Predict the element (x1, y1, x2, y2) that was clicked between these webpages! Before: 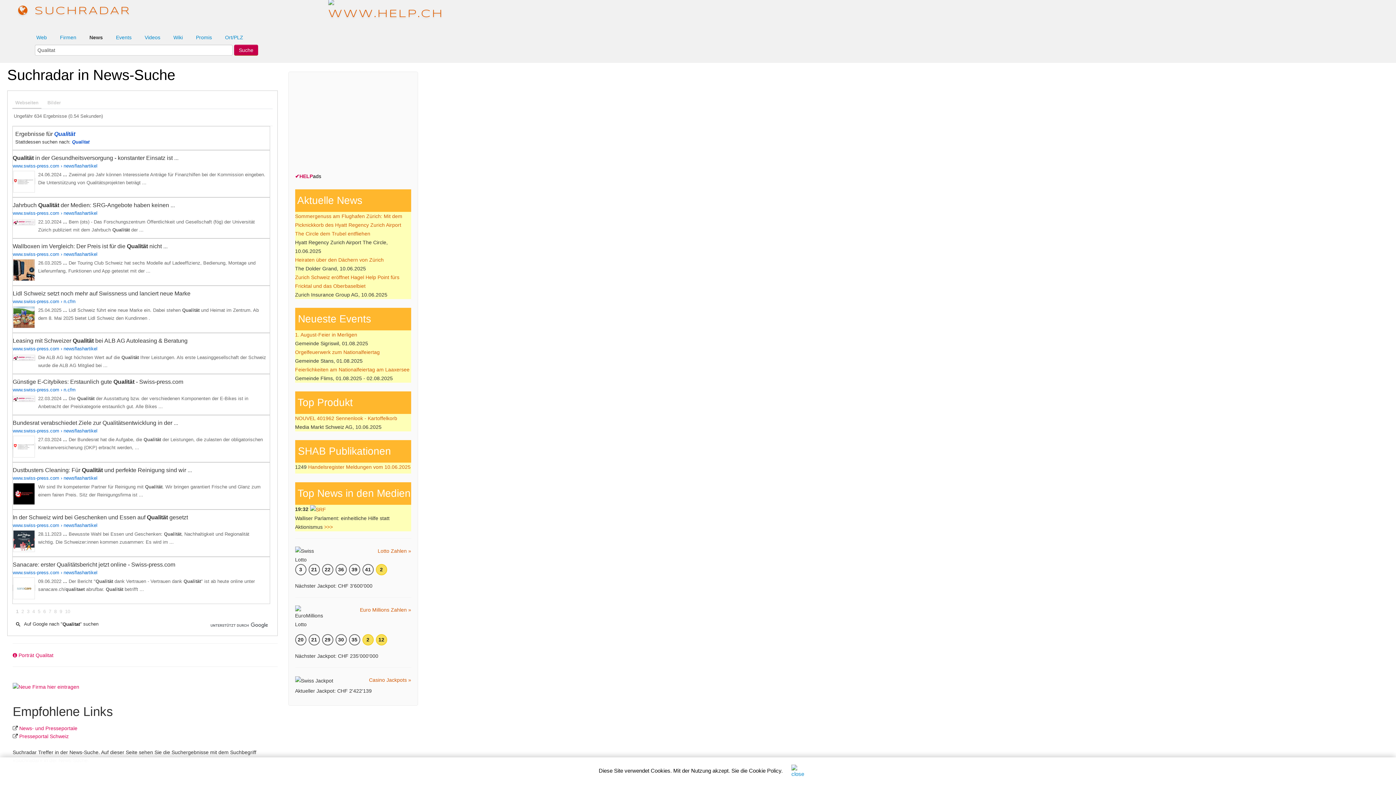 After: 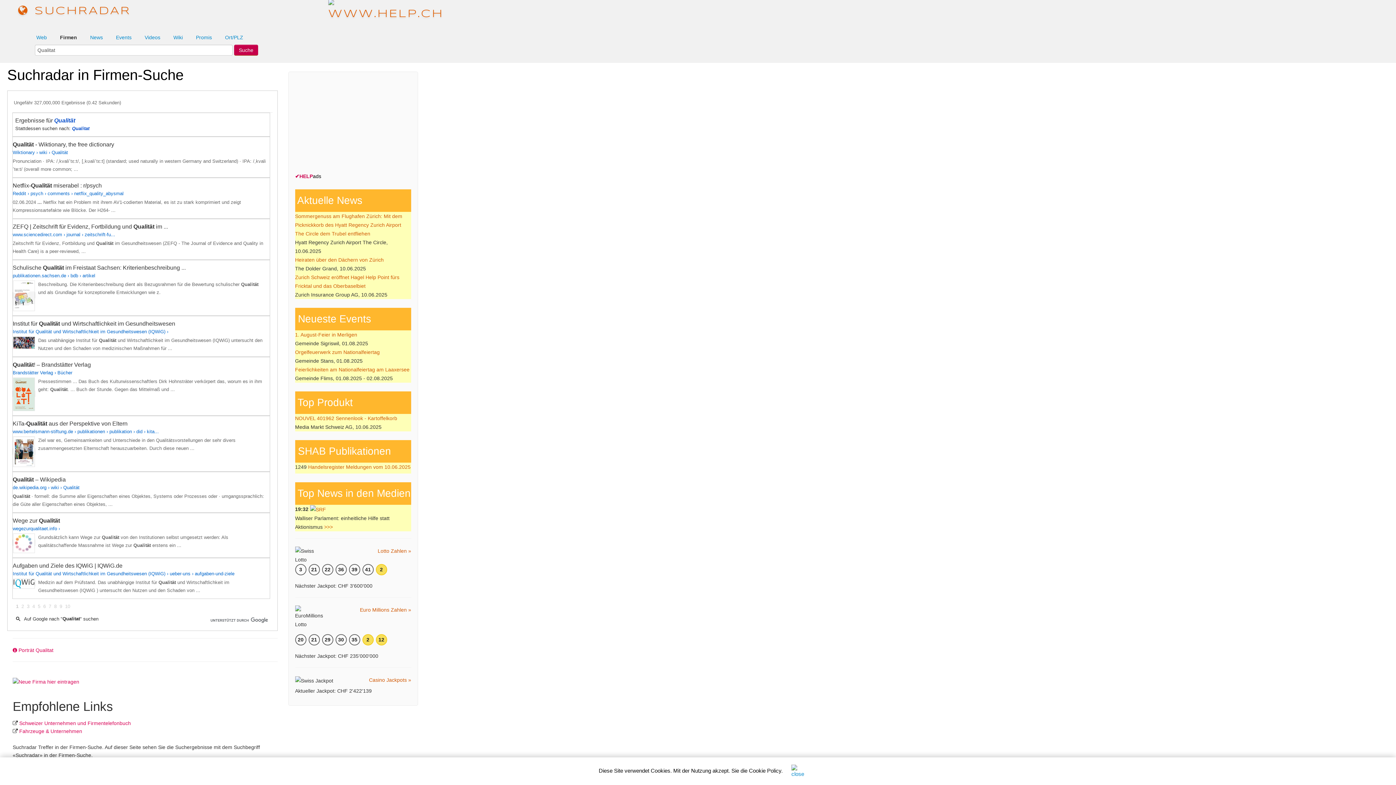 Action: label: Firmen bbox: (60, 34, 76, 40)